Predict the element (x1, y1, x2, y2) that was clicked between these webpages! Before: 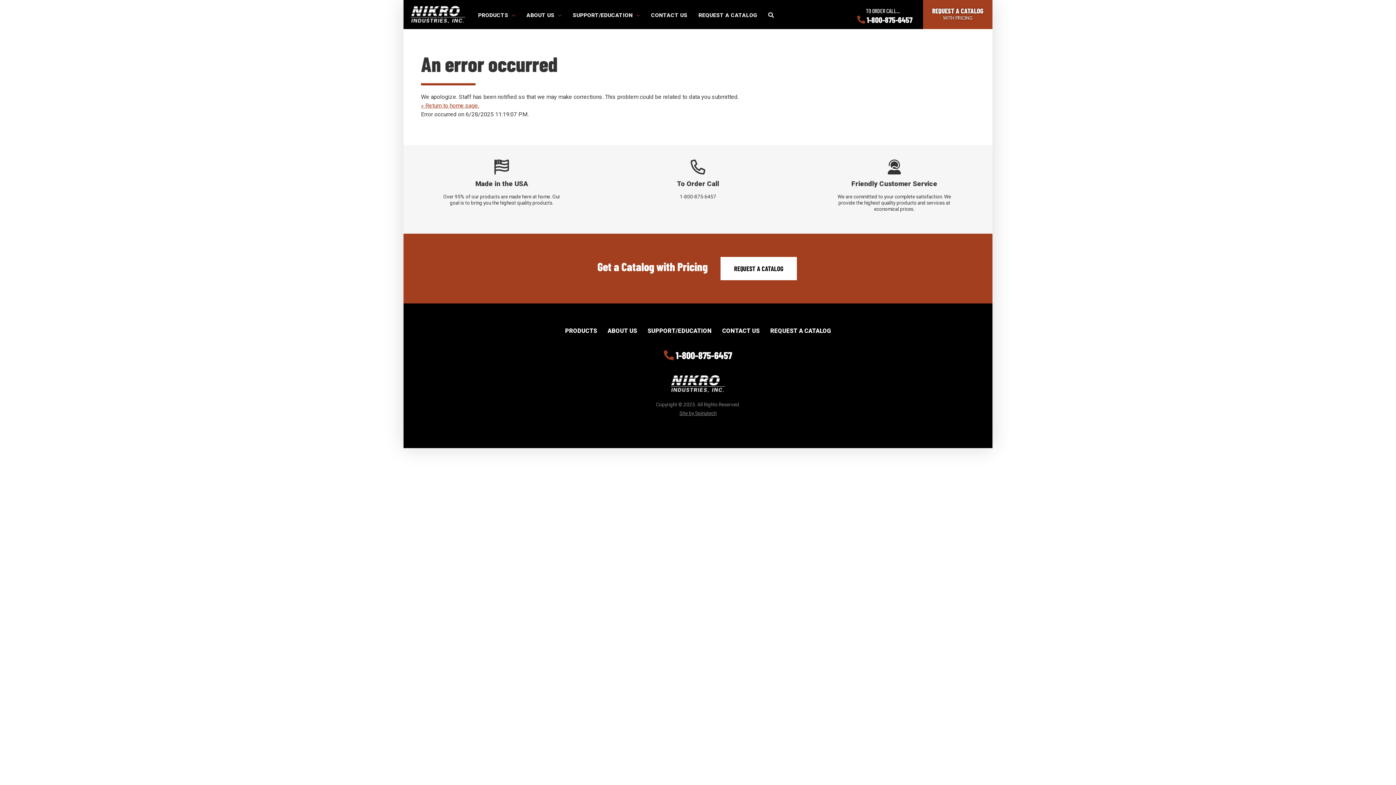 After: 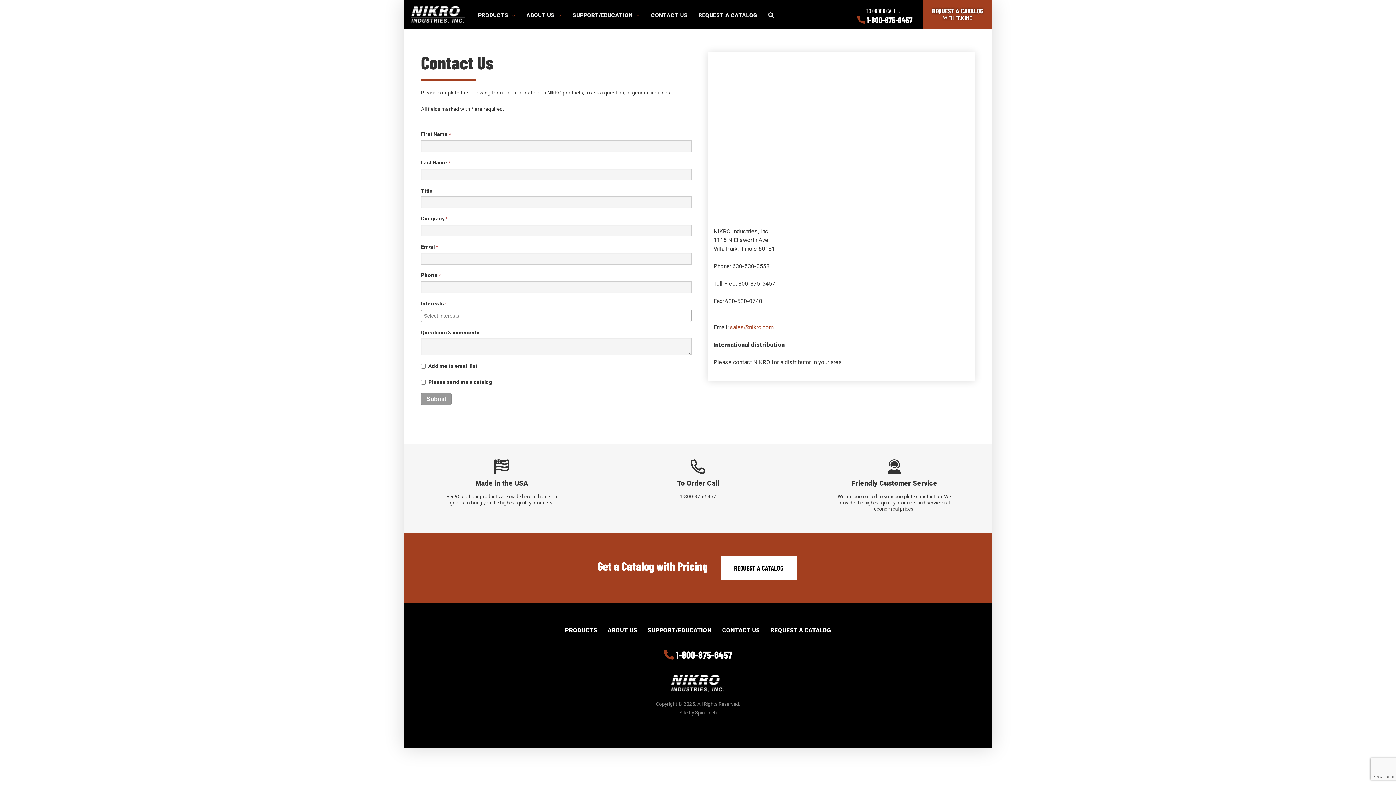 Action: label: CONTACT US bbox: (722, 327, 759, 334)